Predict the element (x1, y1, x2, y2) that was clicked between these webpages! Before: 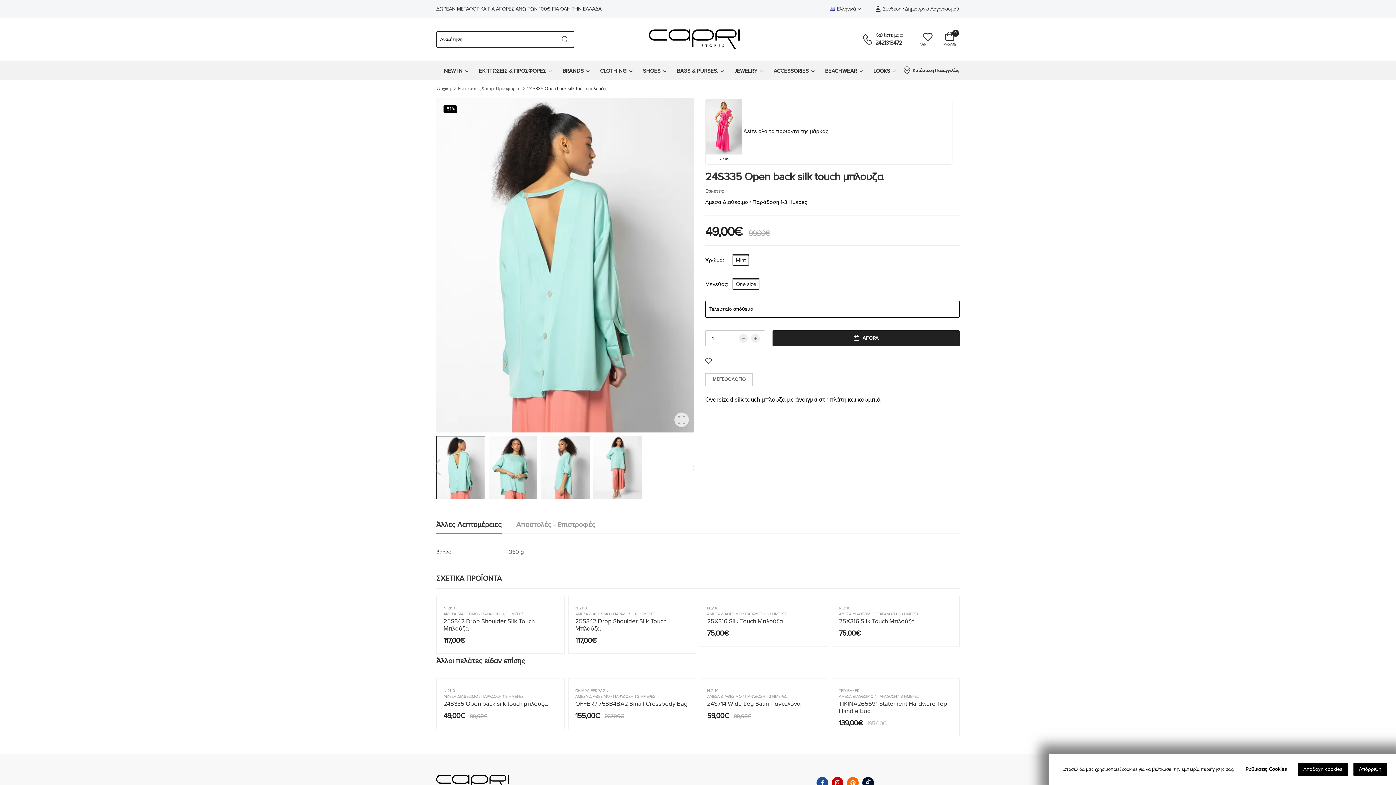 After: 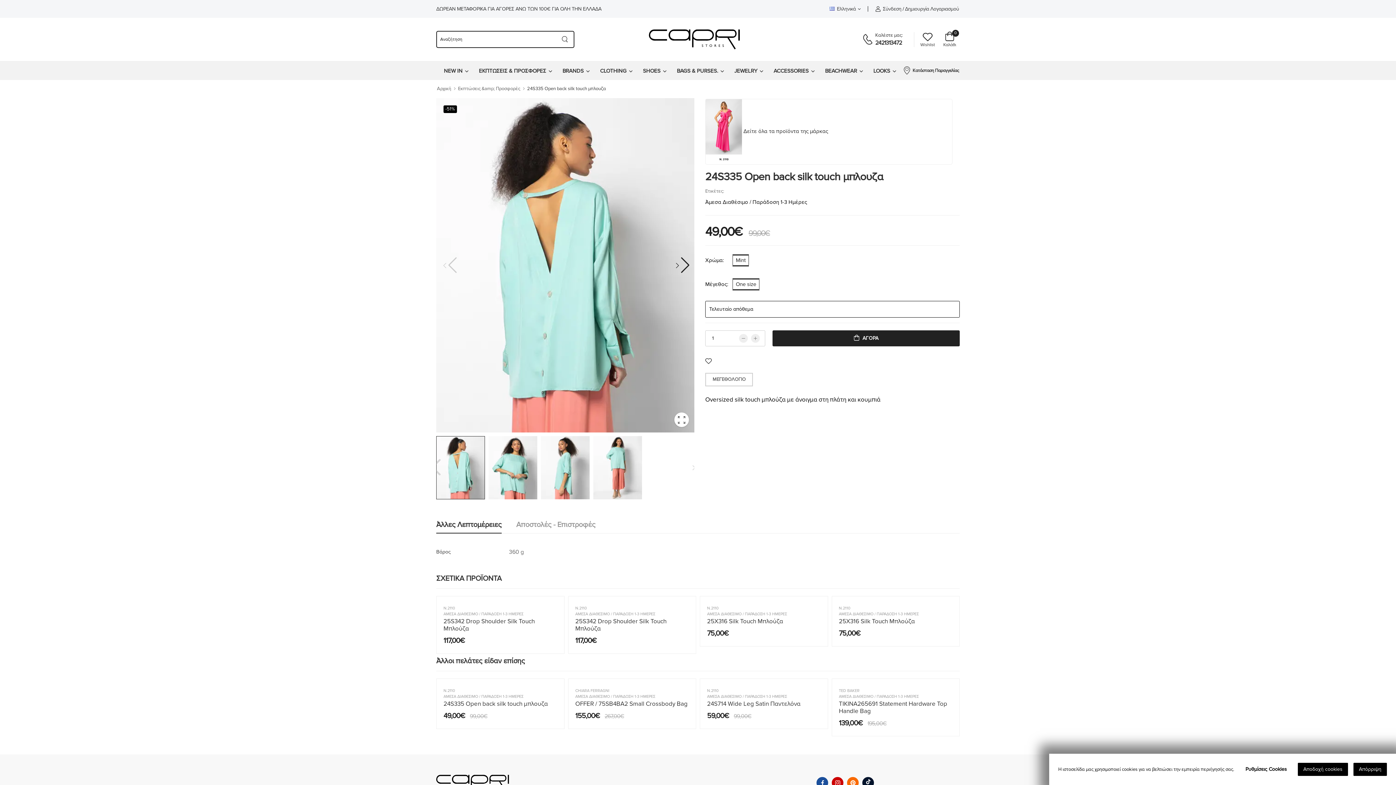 Action: bbox: (674, 412, 689, 427)